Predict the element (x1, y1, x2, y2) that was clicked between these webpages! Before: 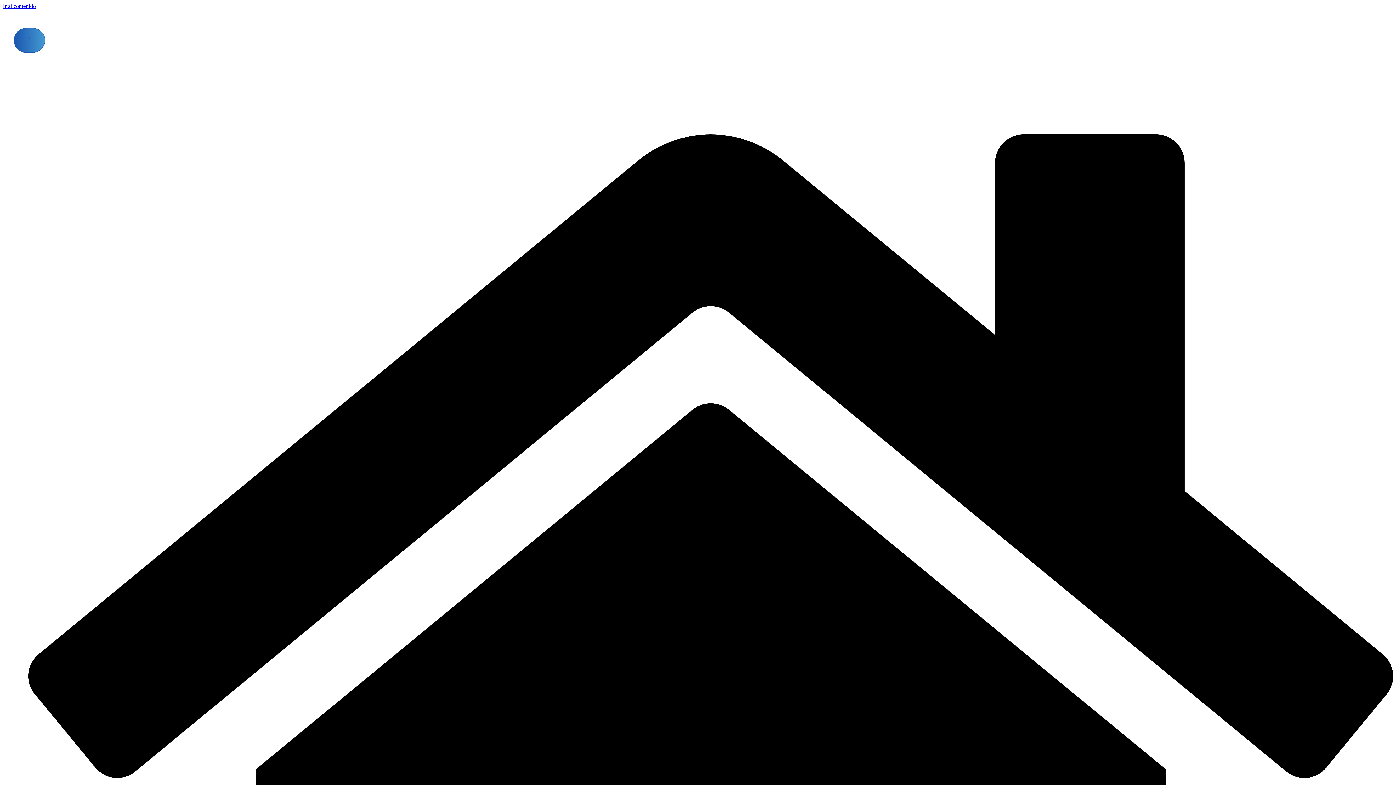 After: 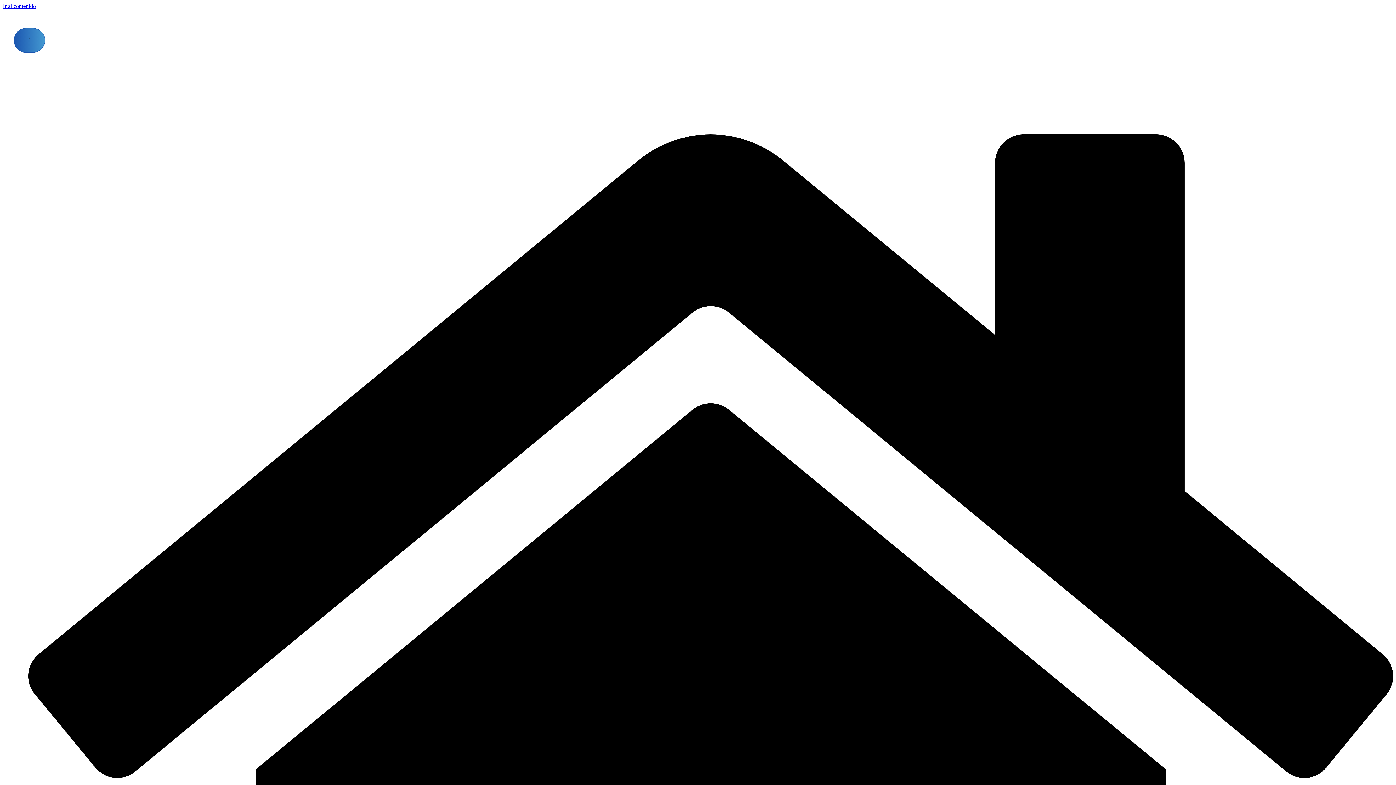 Action: bbox: (2, 2, 36, 9) label: Ir al contenido